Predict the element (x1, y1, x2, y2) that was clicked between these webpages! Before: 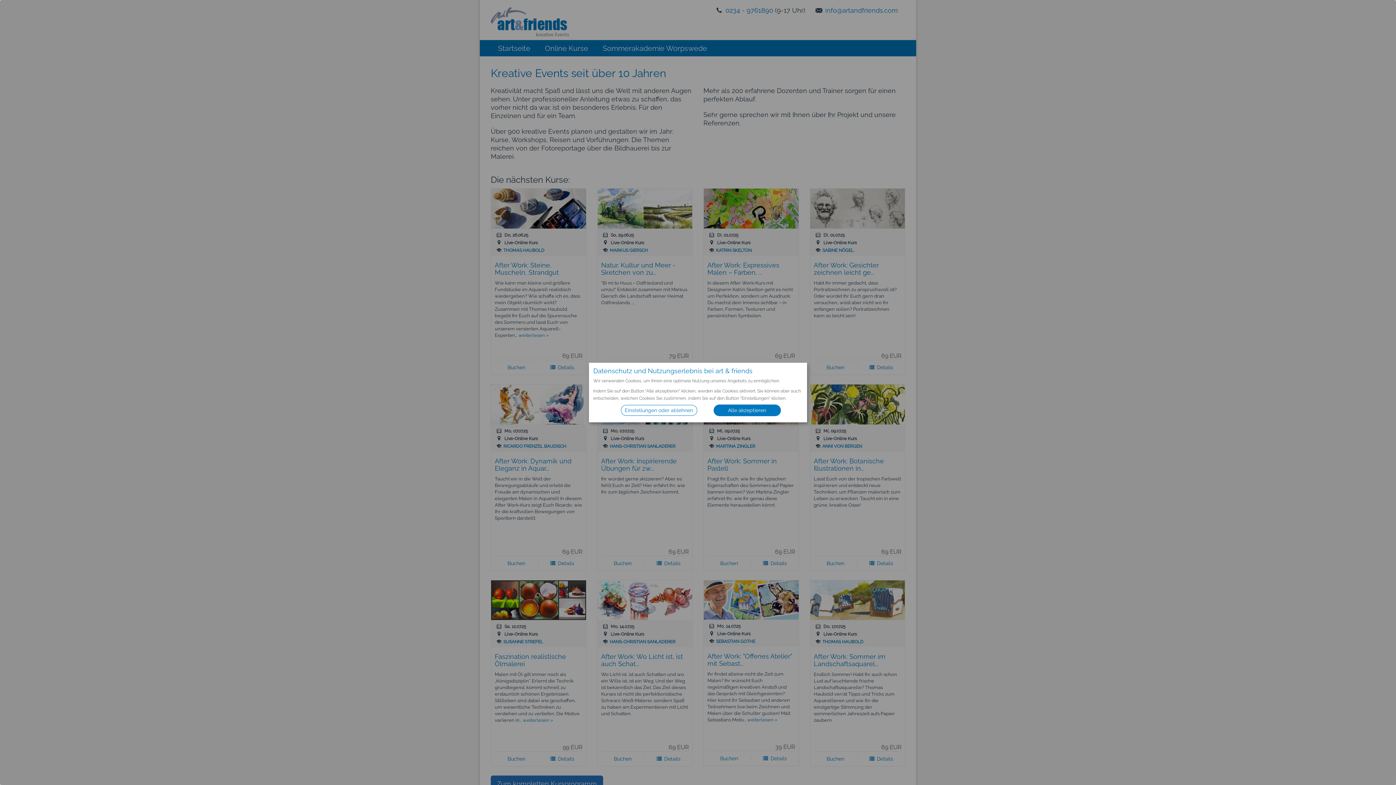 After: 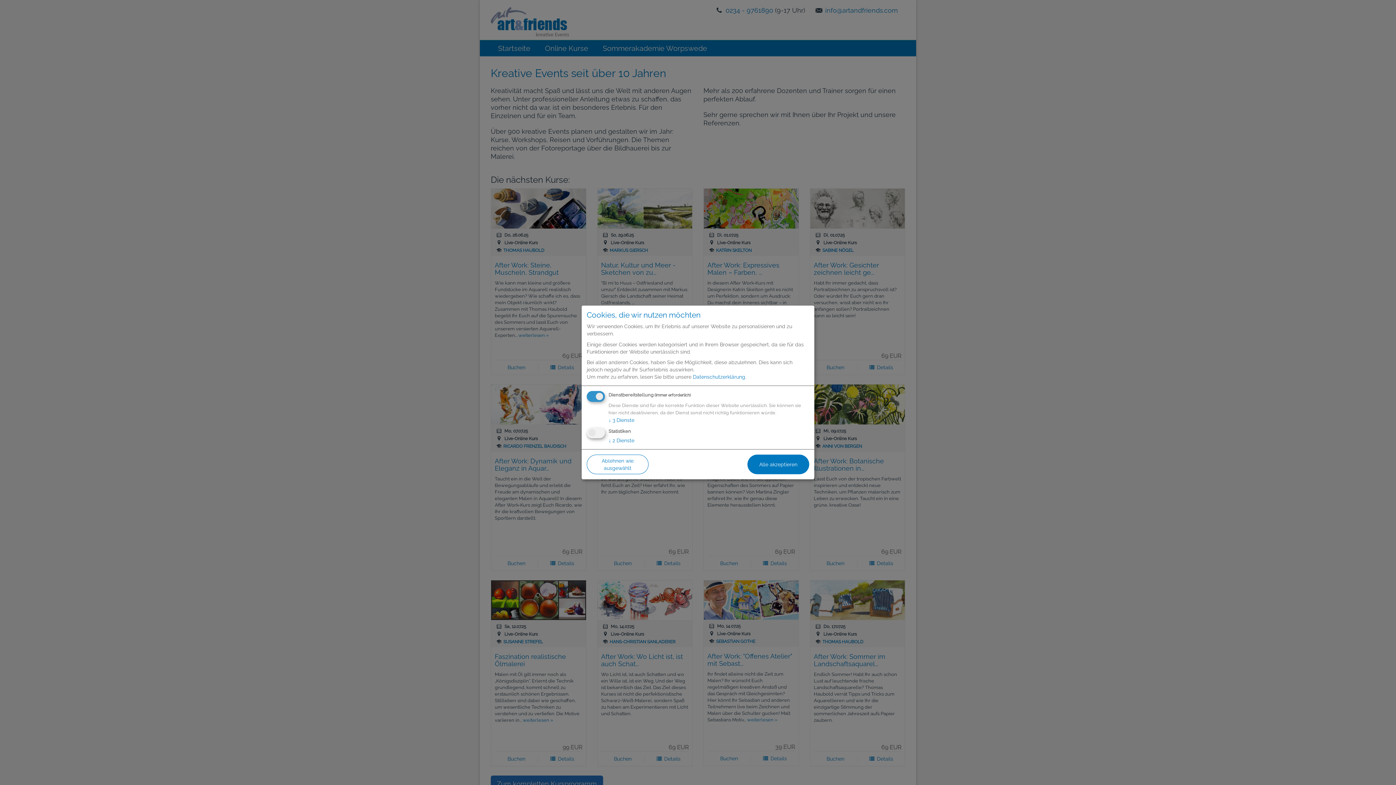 Action: label: Einstellungen oder ablehnen bbox: (620, 405, 697, 415)